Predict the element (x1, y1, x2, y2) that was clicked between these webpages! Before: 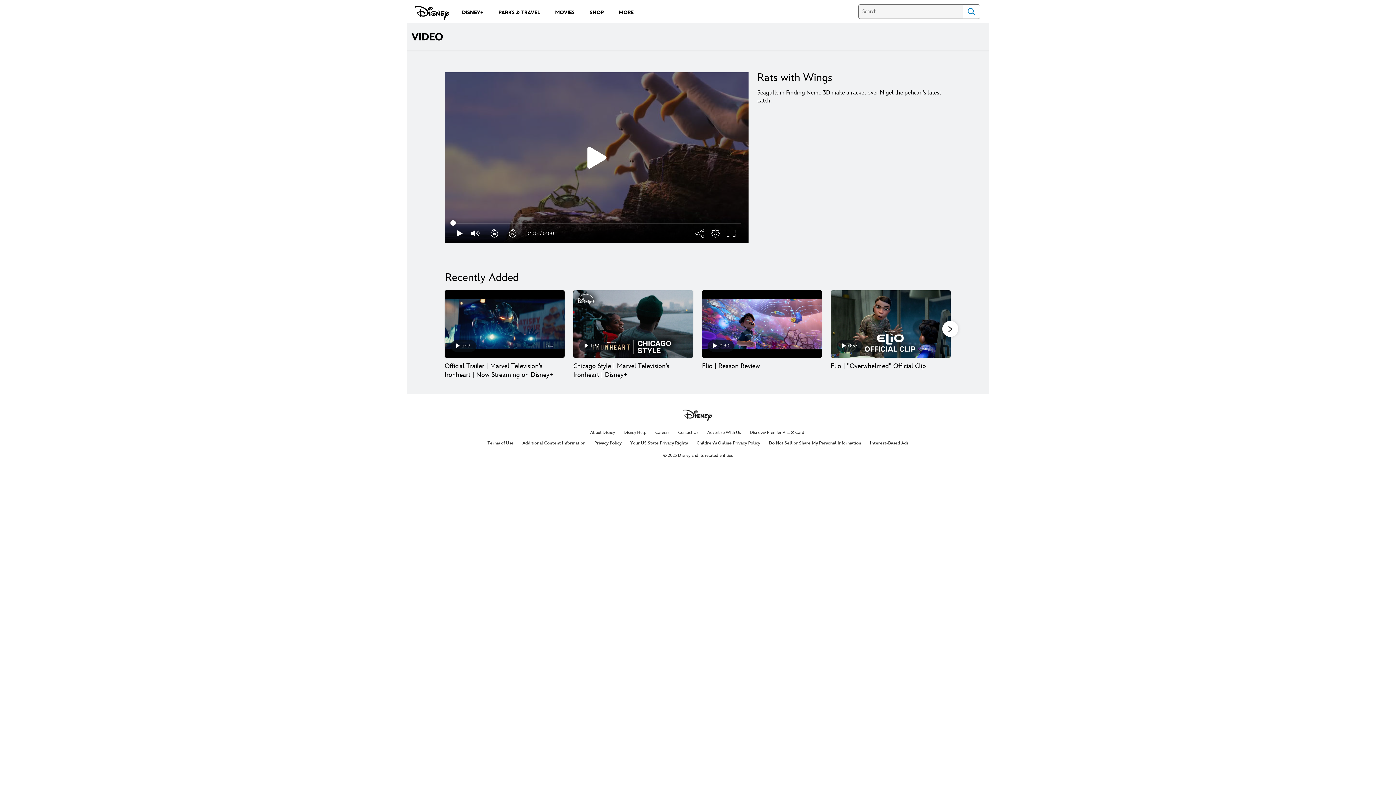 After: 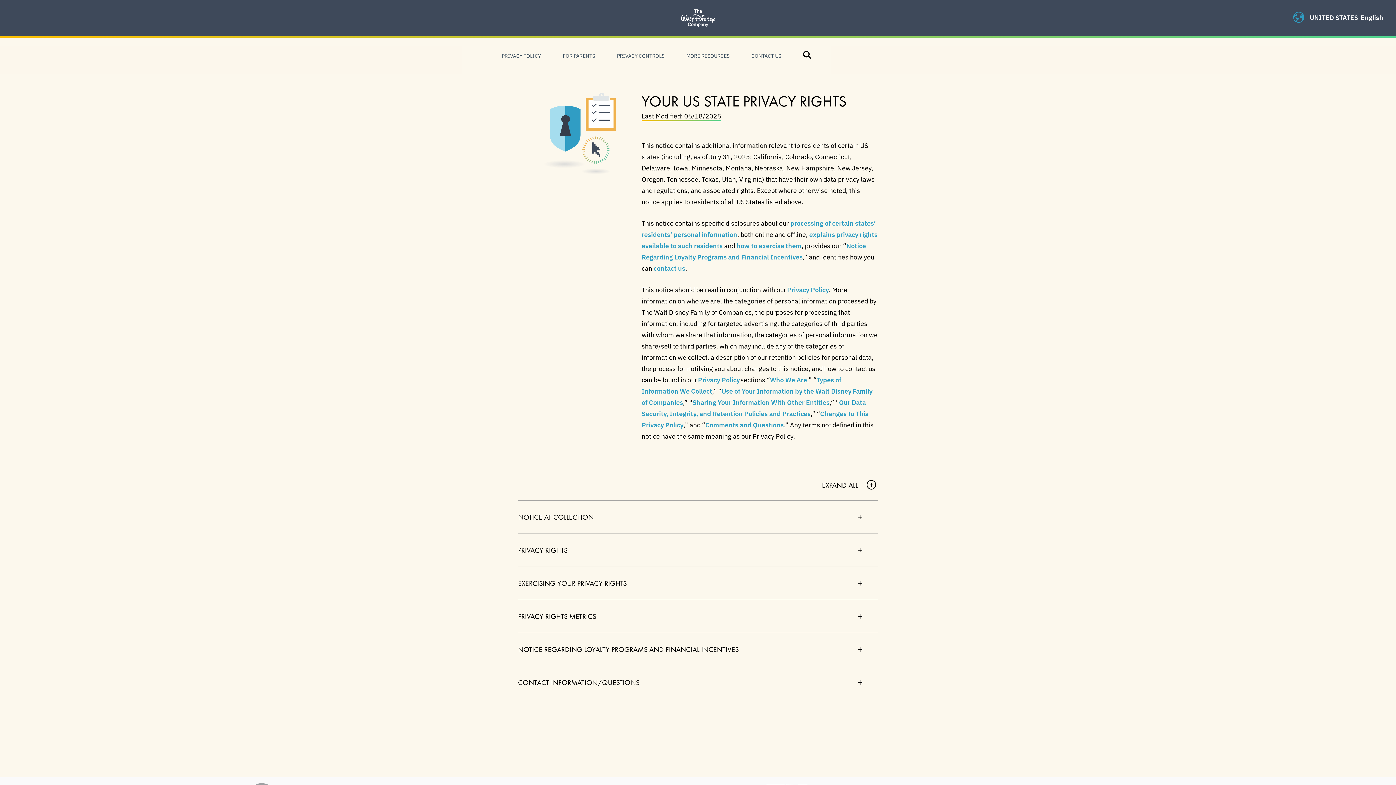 Action: bbox: (630, 440, 688, 446) label: Your US State Privacy Rights